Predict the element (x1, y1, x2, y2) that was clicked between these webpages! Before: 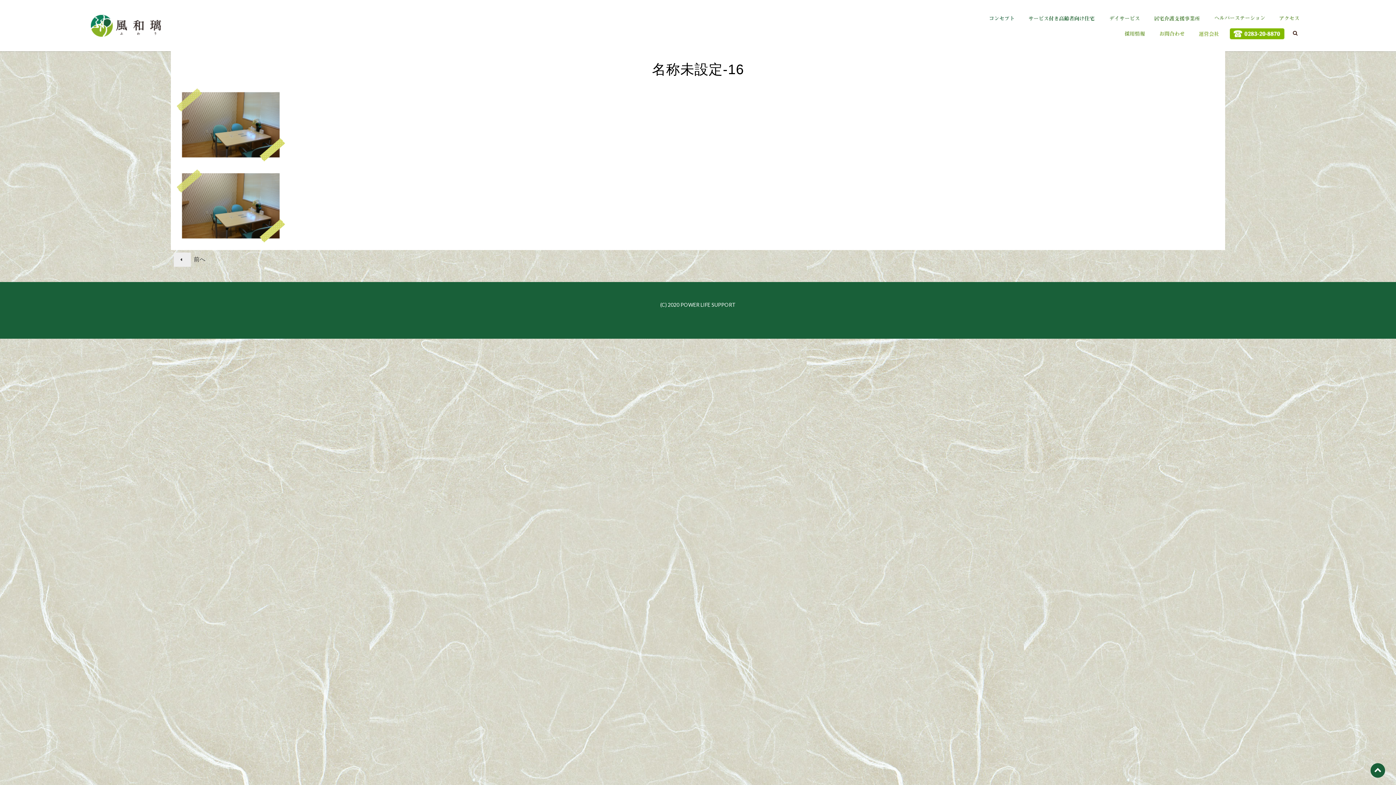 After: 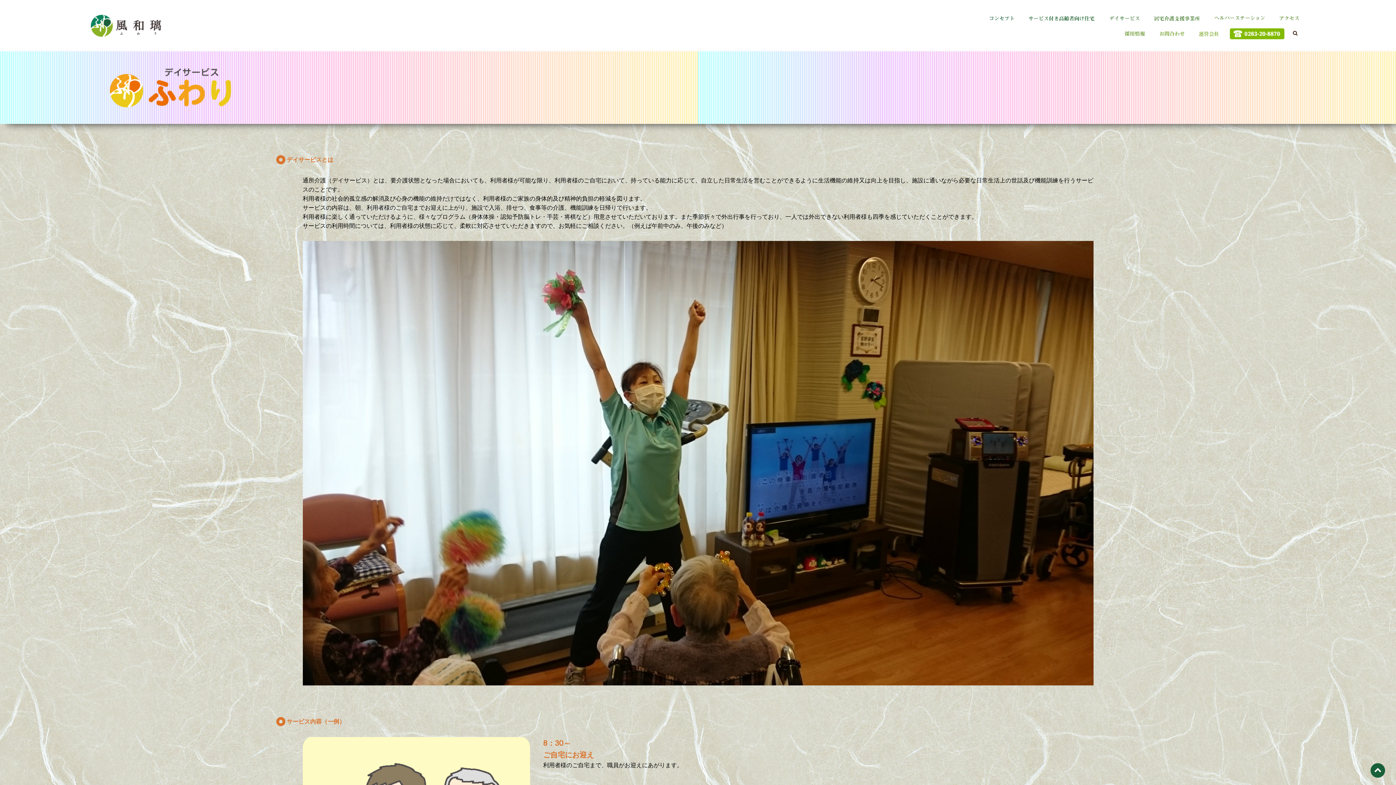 Action: bbox: (1103, 10, 1146, 26)